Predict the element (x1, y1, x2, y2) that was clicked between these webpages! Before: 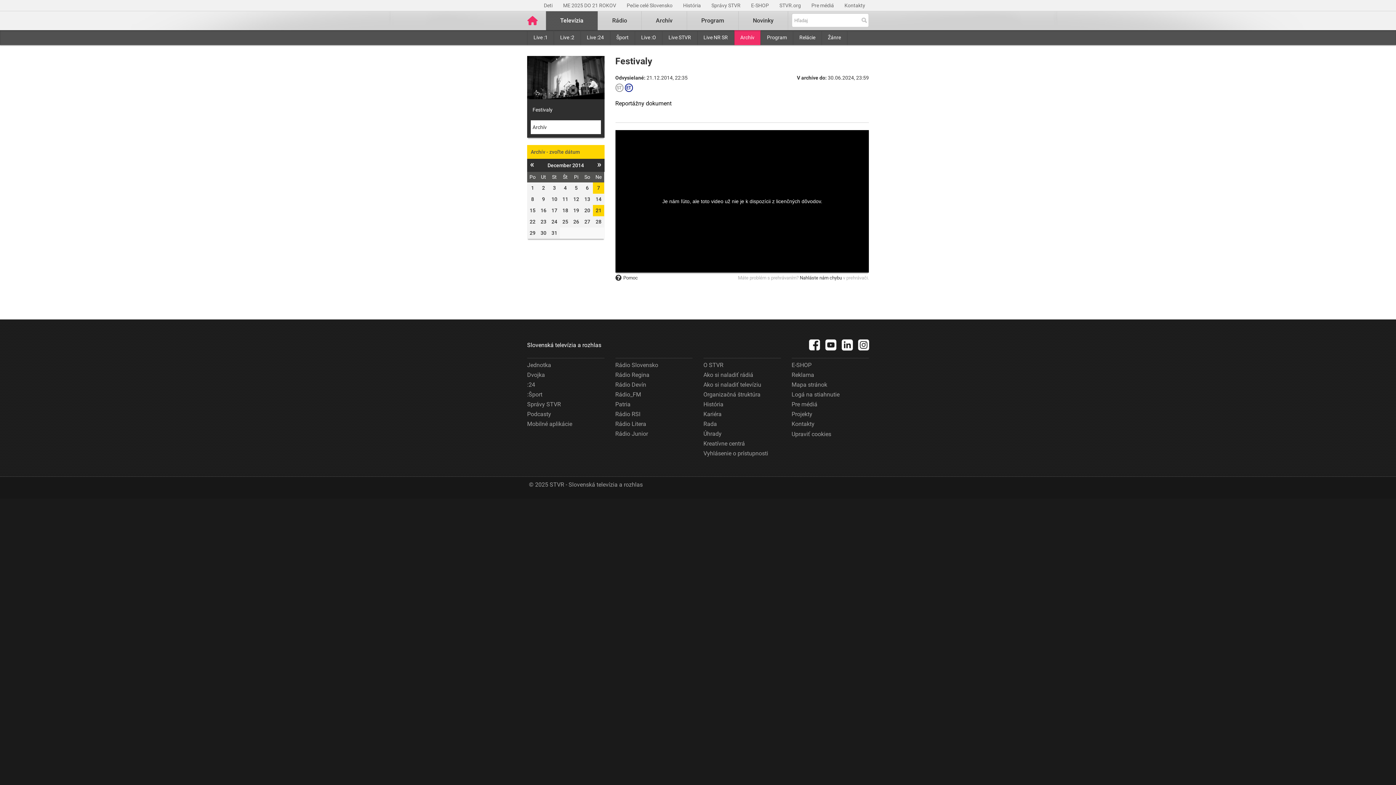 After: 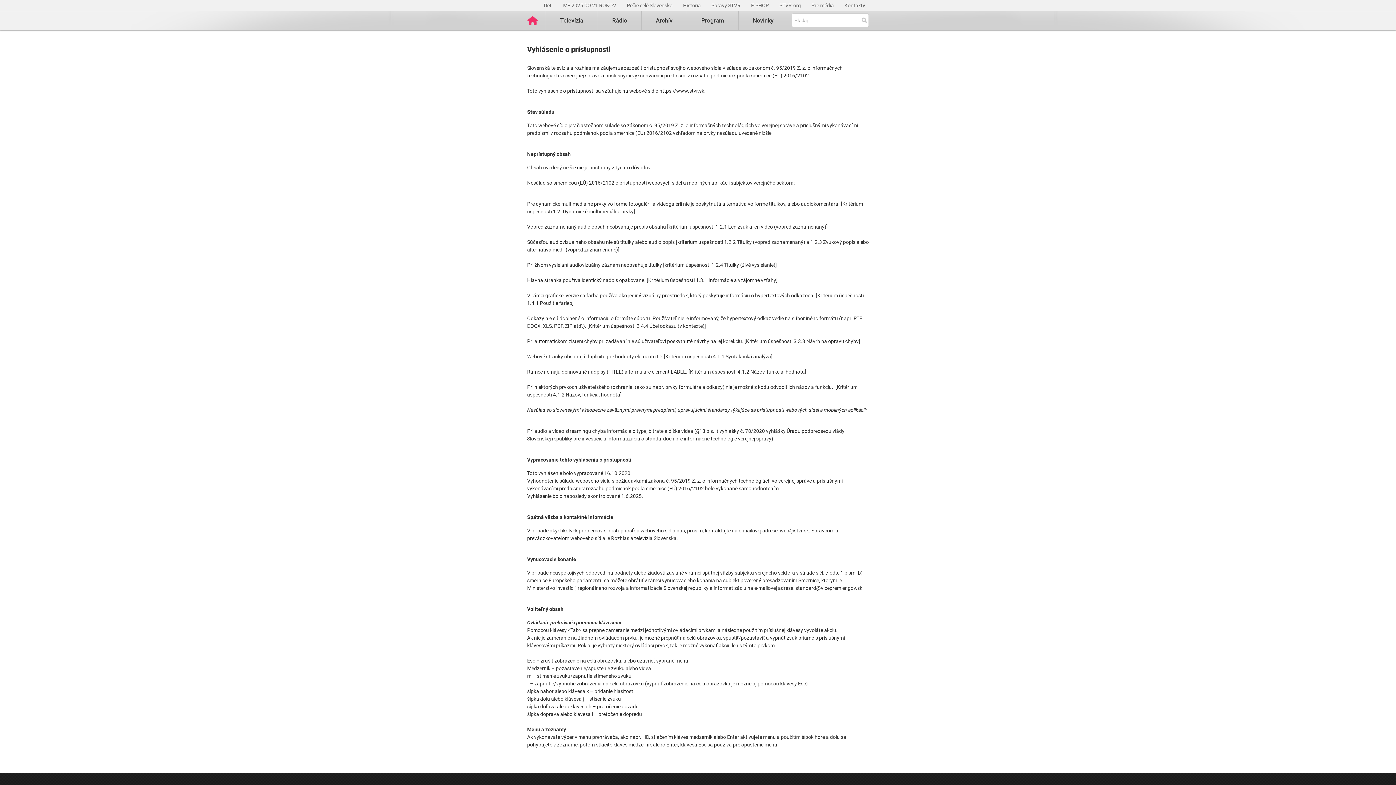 Action: label: Vyhlásenie o prístupnosti bbox: (703, 448, 768, 458)